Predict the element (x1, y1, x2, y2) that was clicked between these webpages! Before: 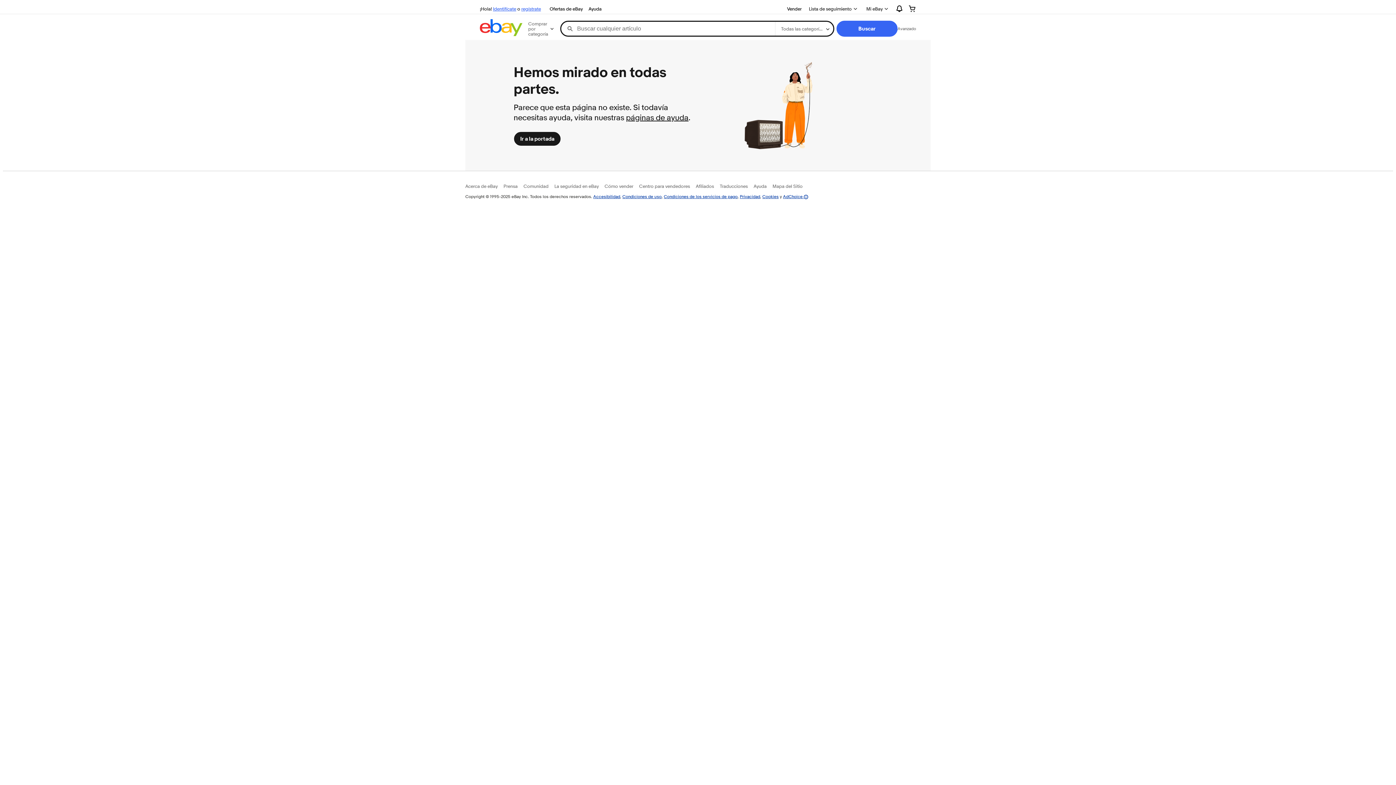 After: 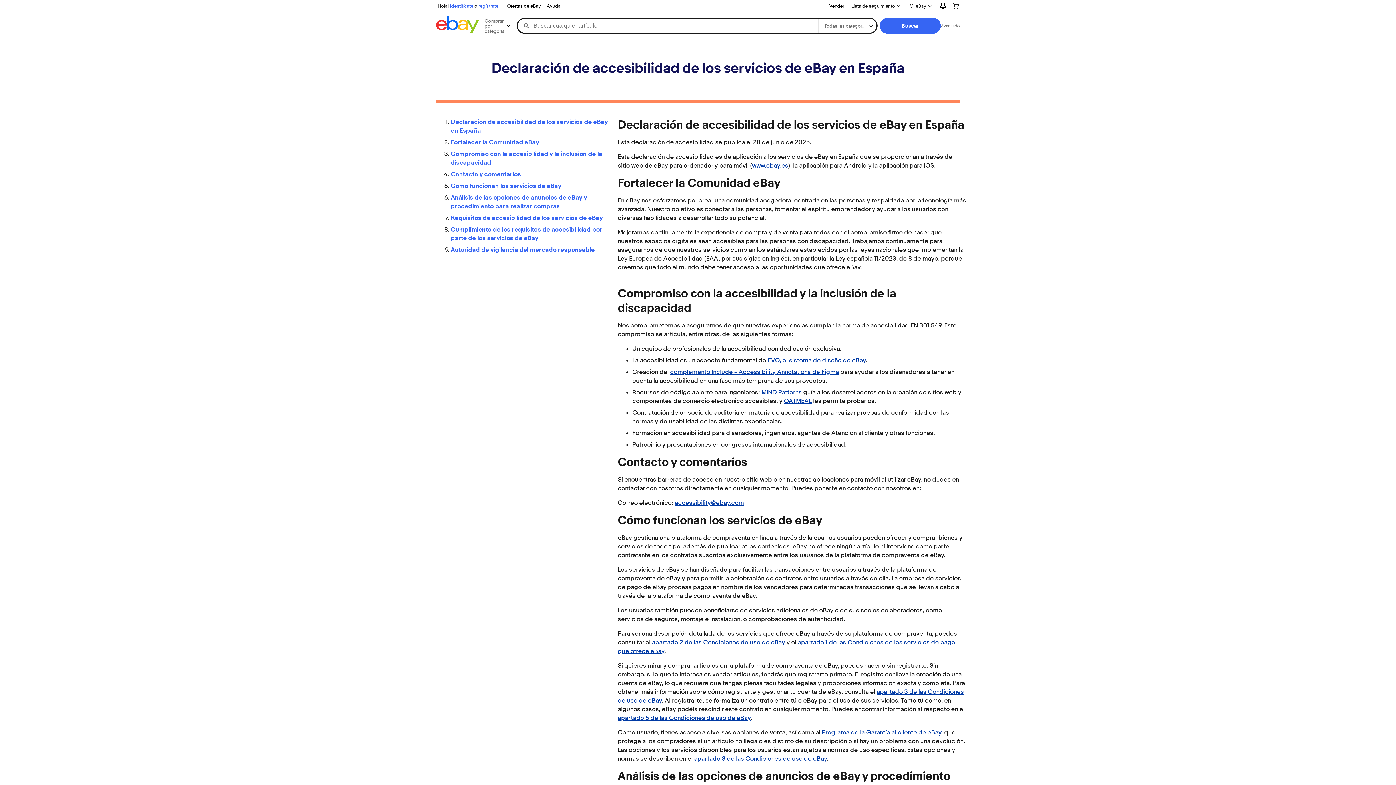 Action: bbox: (593, 193, 620, 199) label: Accesibilidad